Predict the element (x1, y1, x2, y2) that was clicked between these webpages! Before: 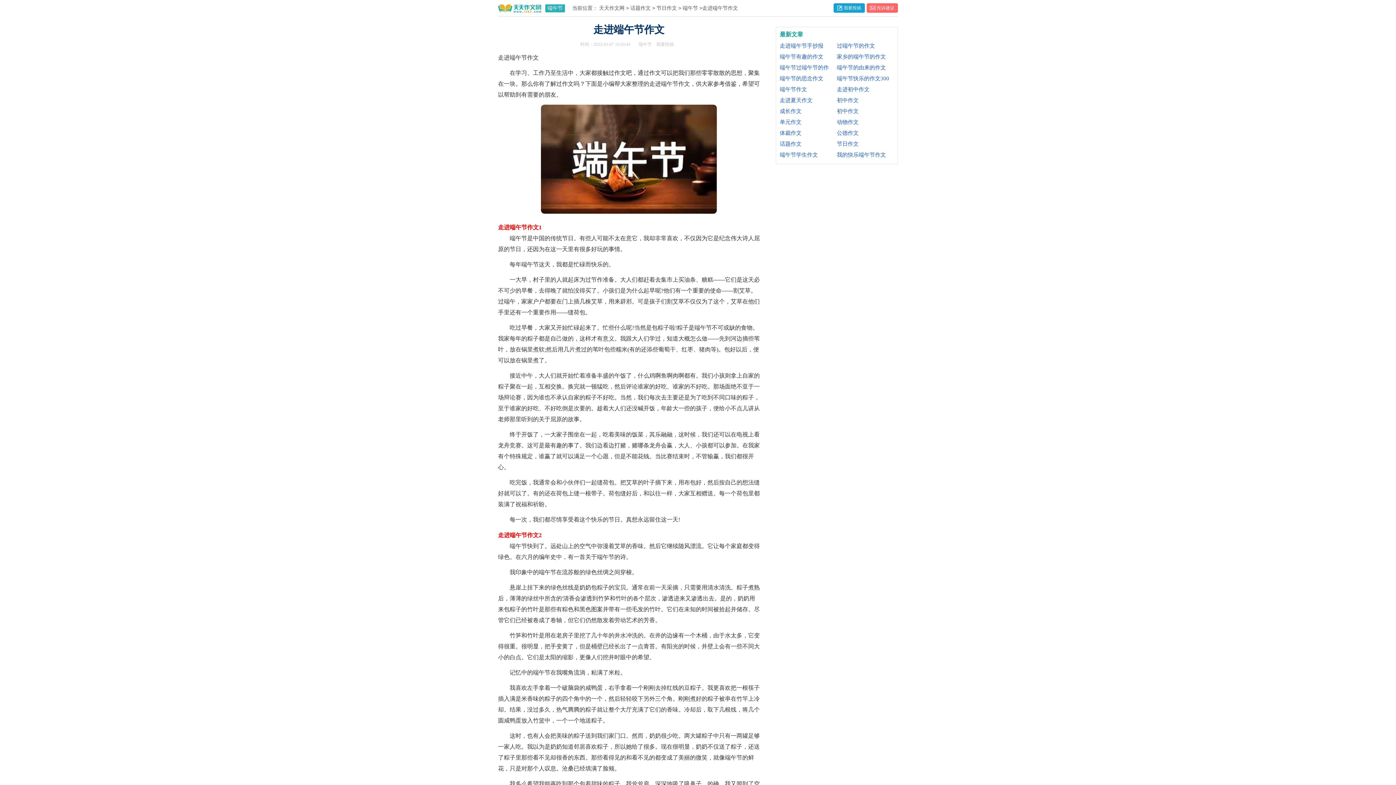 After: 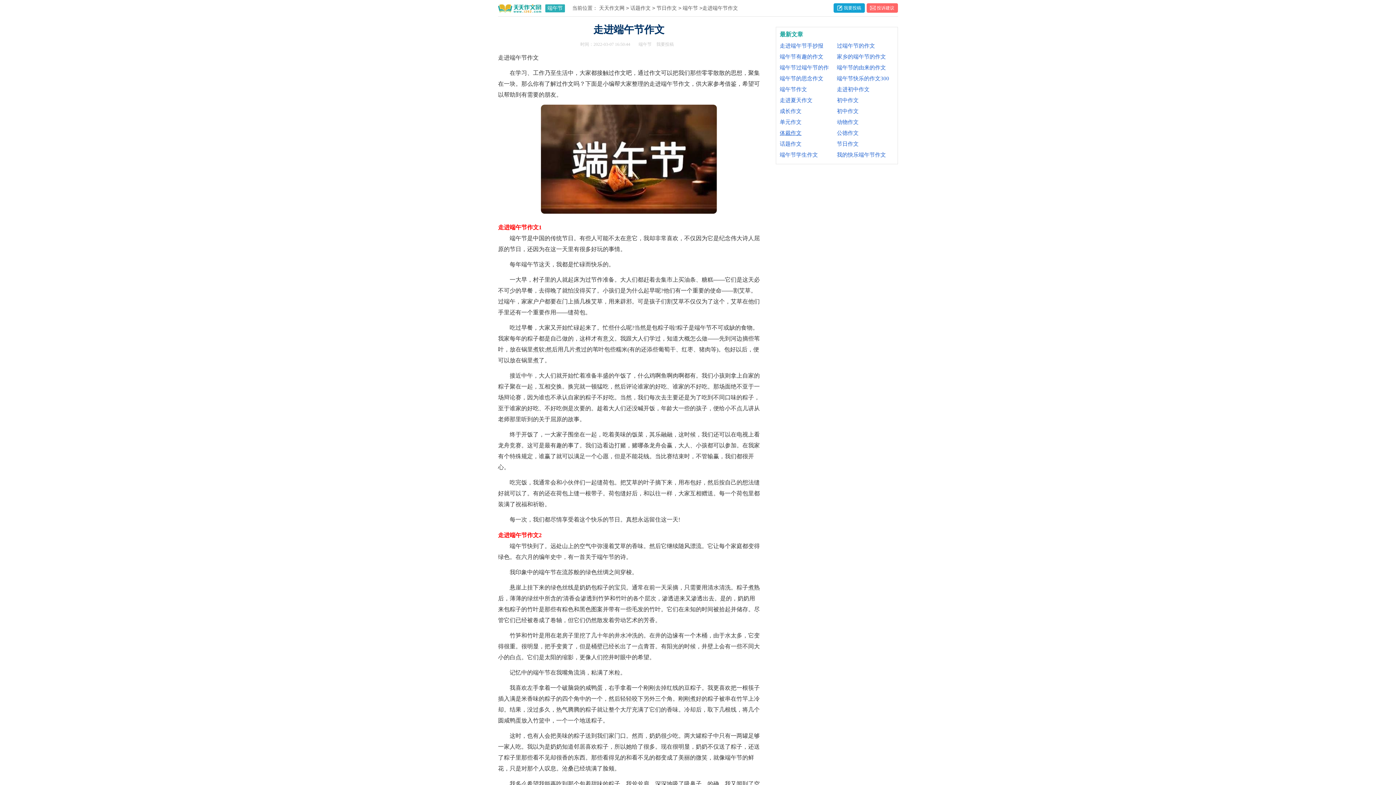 Action: bbox: (780, 129, 832, 136) label: 体裁作文